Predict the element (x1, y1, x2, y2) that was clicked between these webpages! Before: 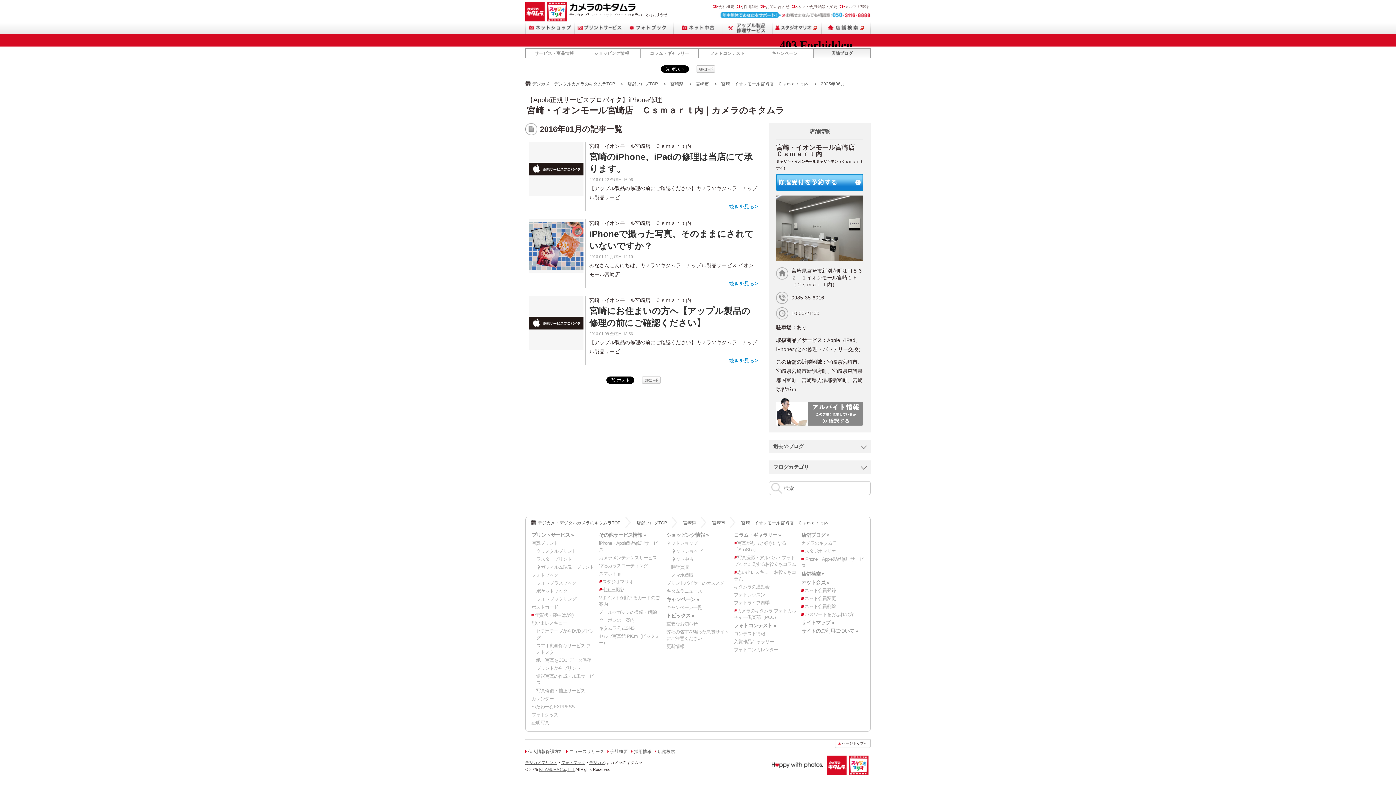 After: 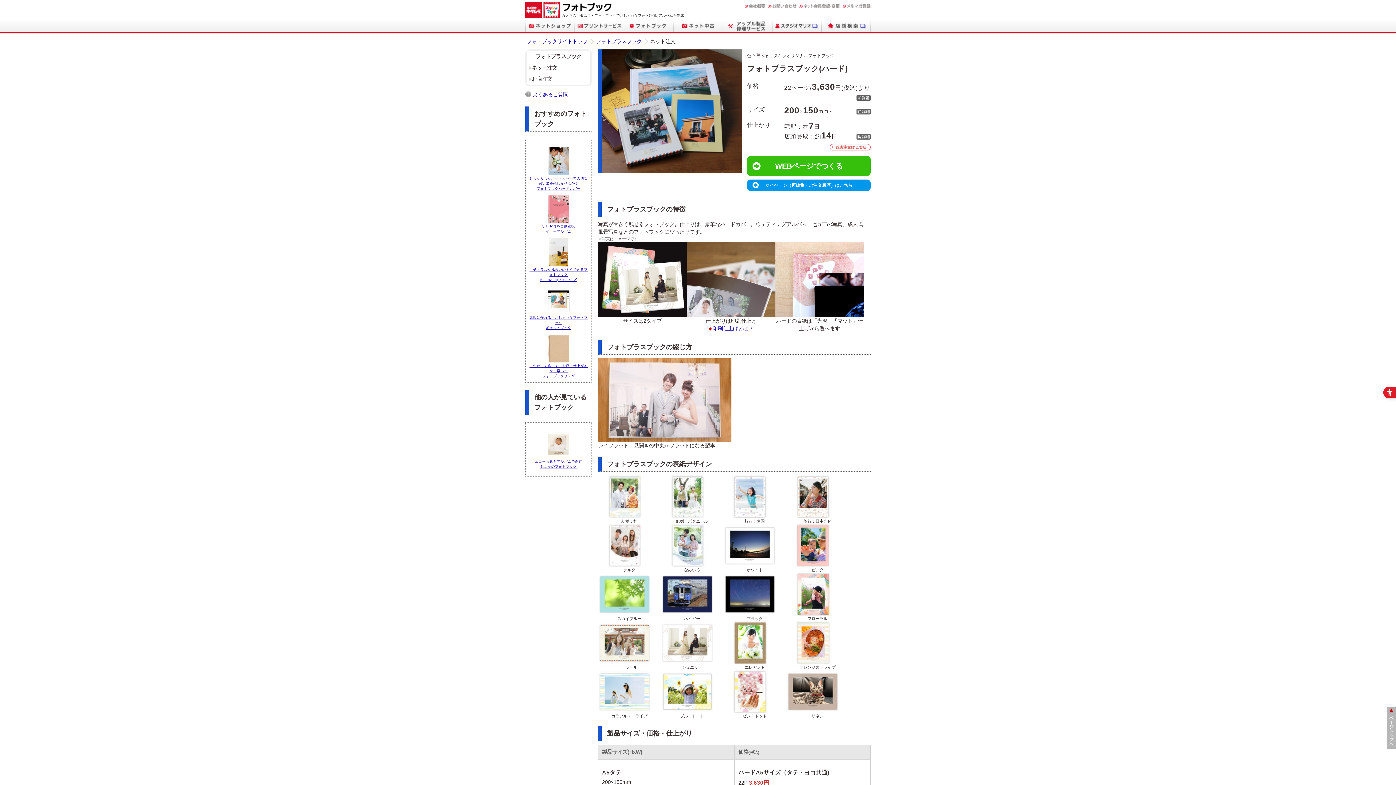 Action: label: フォトプラスブック bbox: (536, 580, 576, 586)